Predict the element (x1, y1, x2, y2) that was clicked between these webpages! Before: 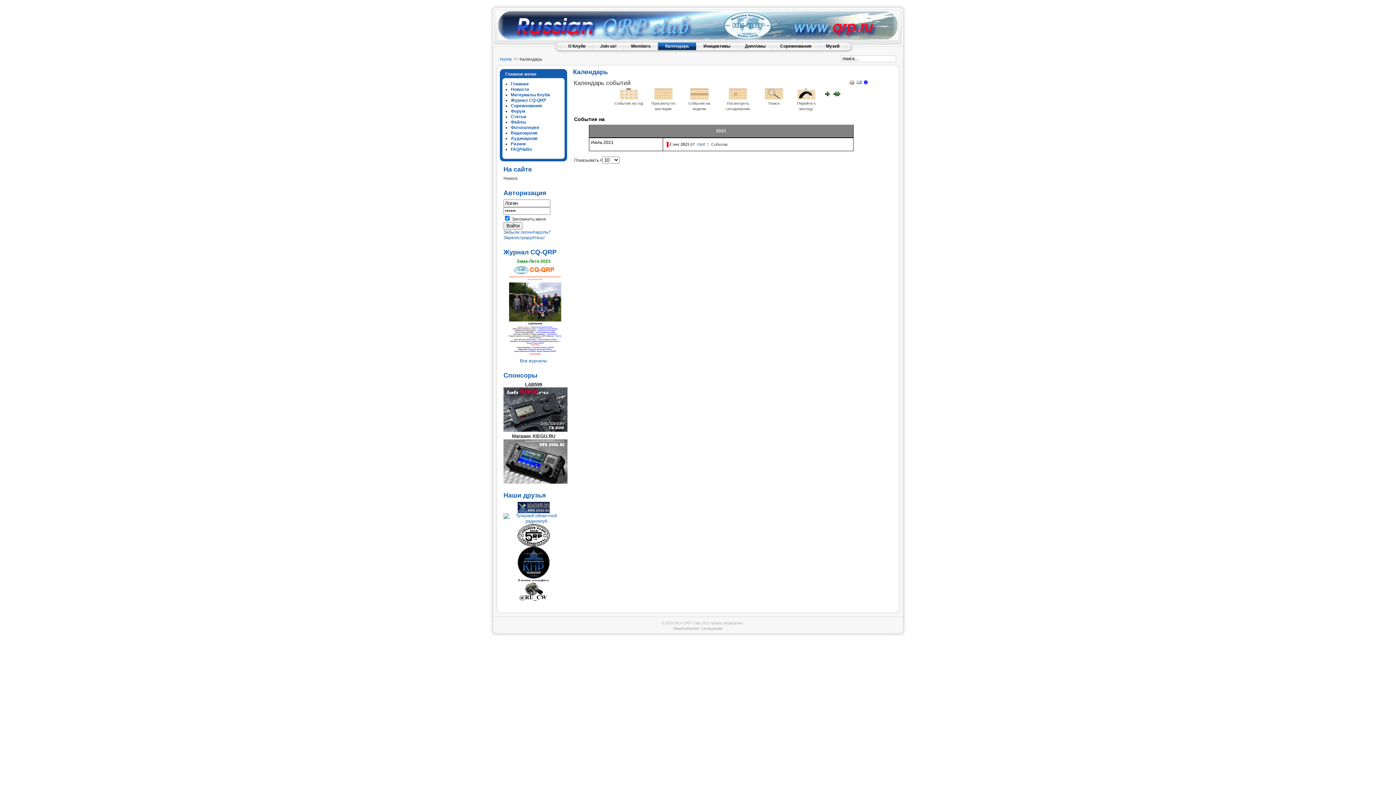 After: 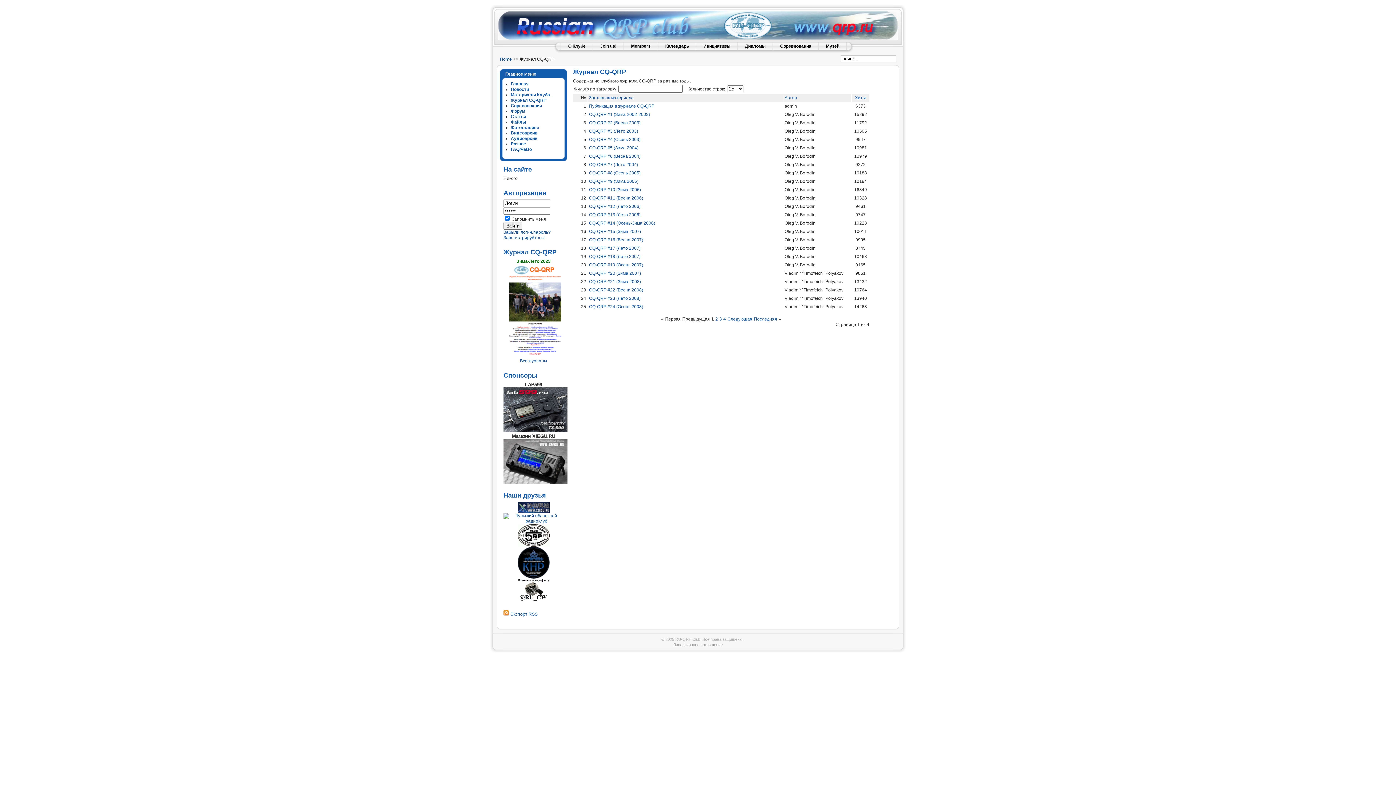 Action: bbox: (520, 358, 547, 363) label: Все журналы